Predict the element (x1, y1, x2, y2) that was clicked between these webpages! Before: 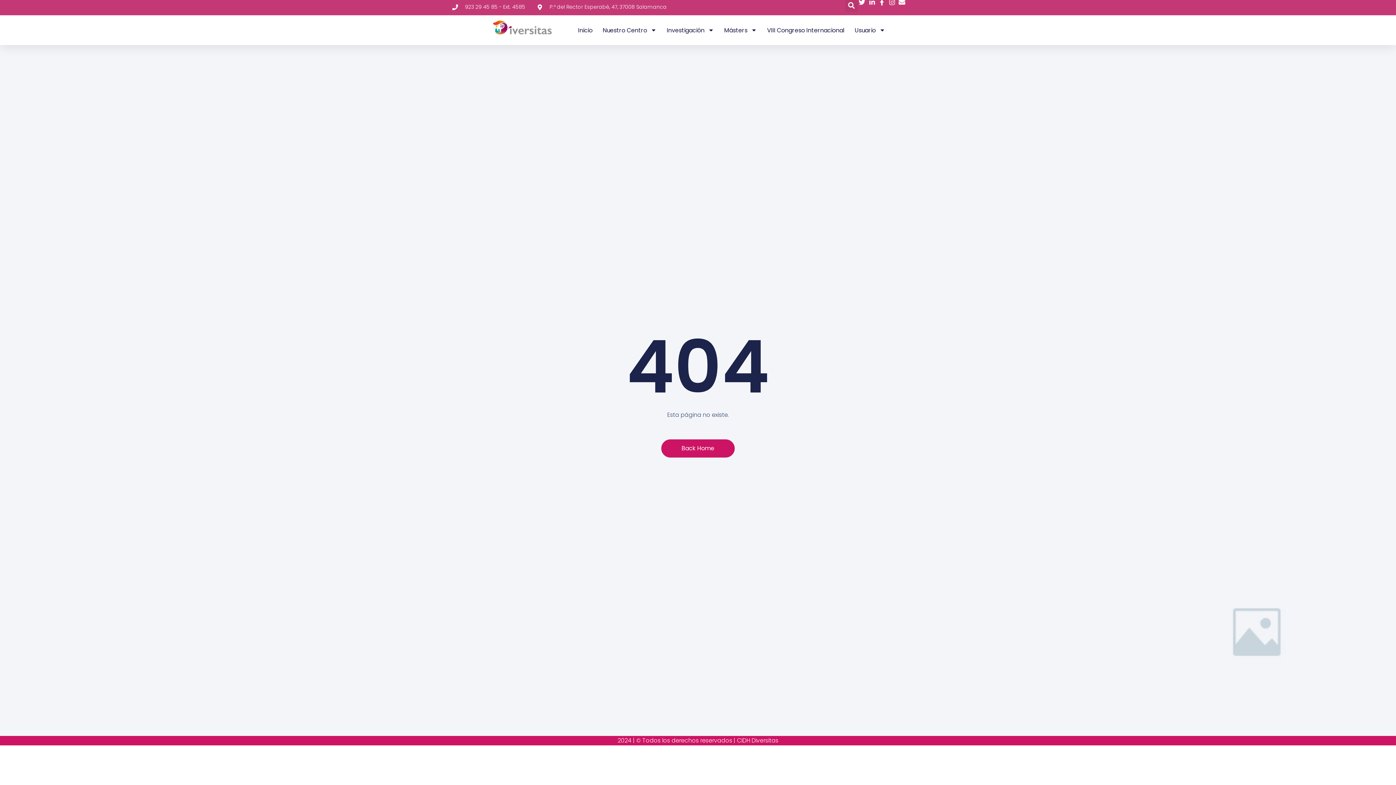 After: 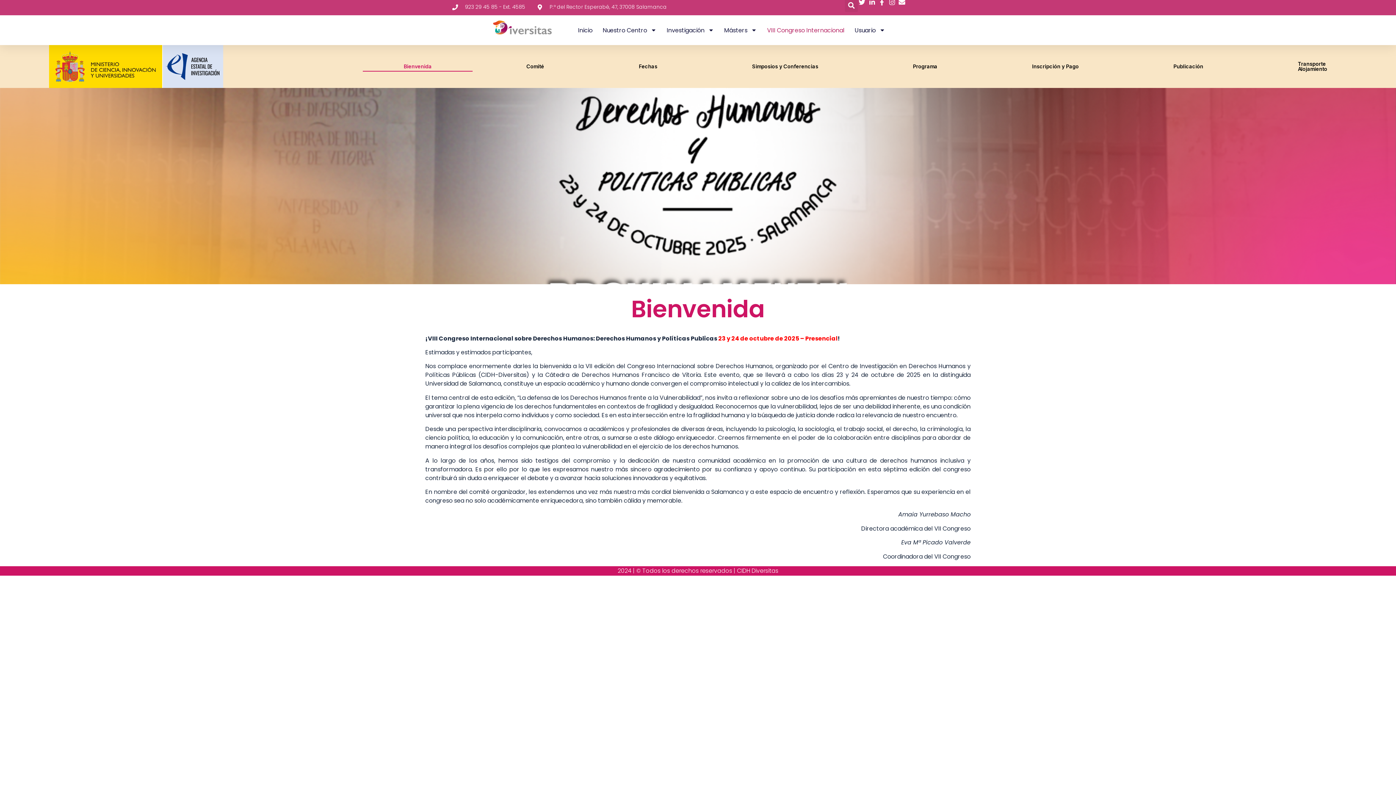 Action: label: VIII Congreso Internacional bbox: (767, 22, 844, 38)